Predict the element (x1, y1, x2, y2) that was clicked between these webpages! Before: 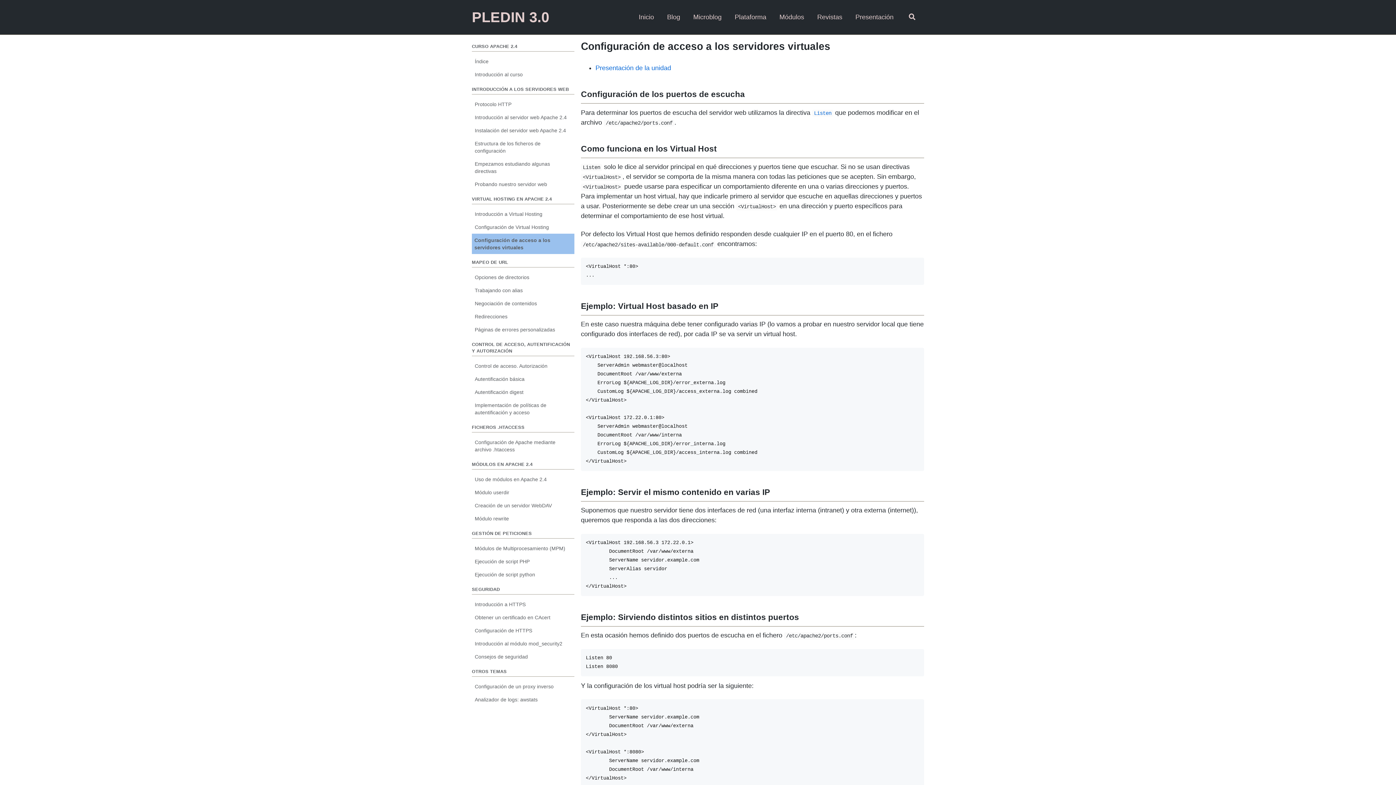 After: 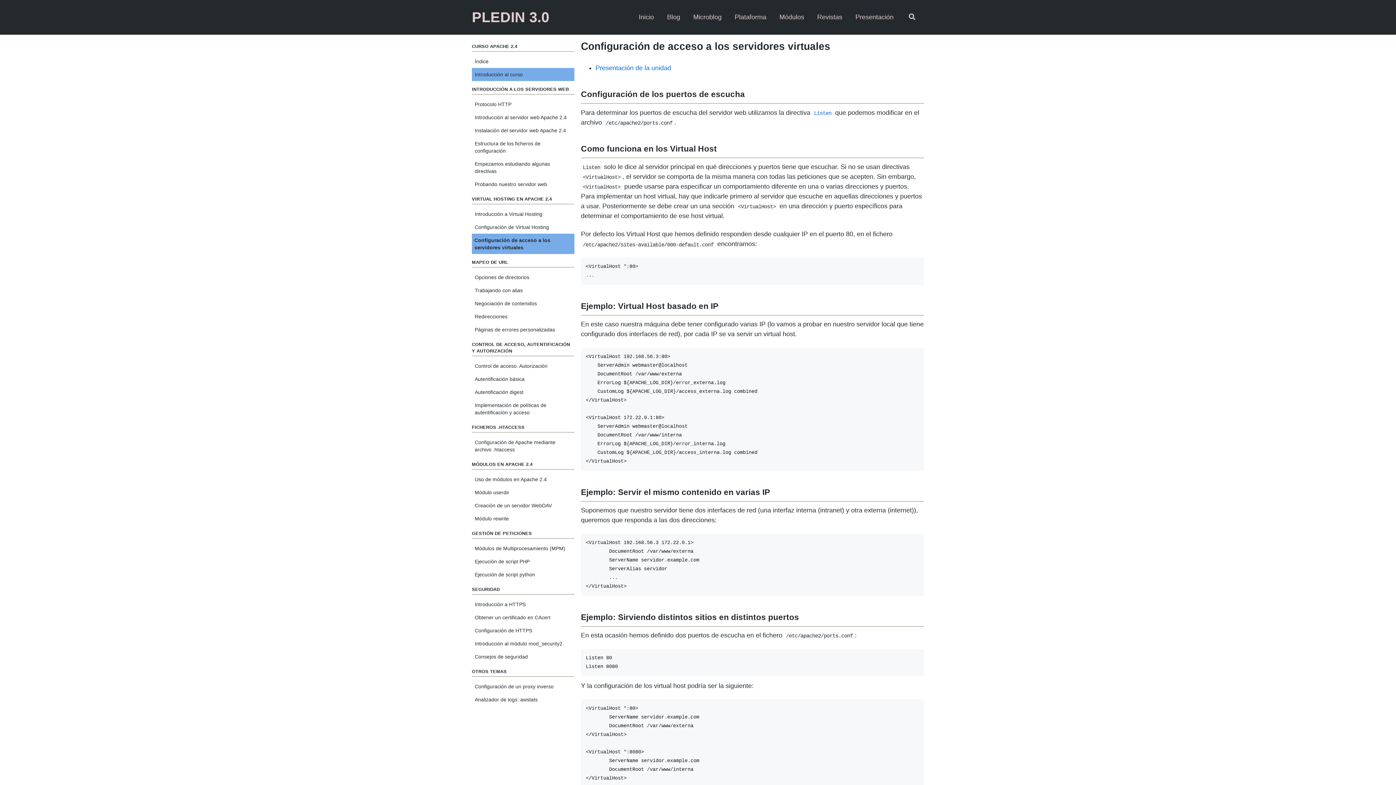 Action: bbox: (472, 68, 574, 81) label: Introducción al curso